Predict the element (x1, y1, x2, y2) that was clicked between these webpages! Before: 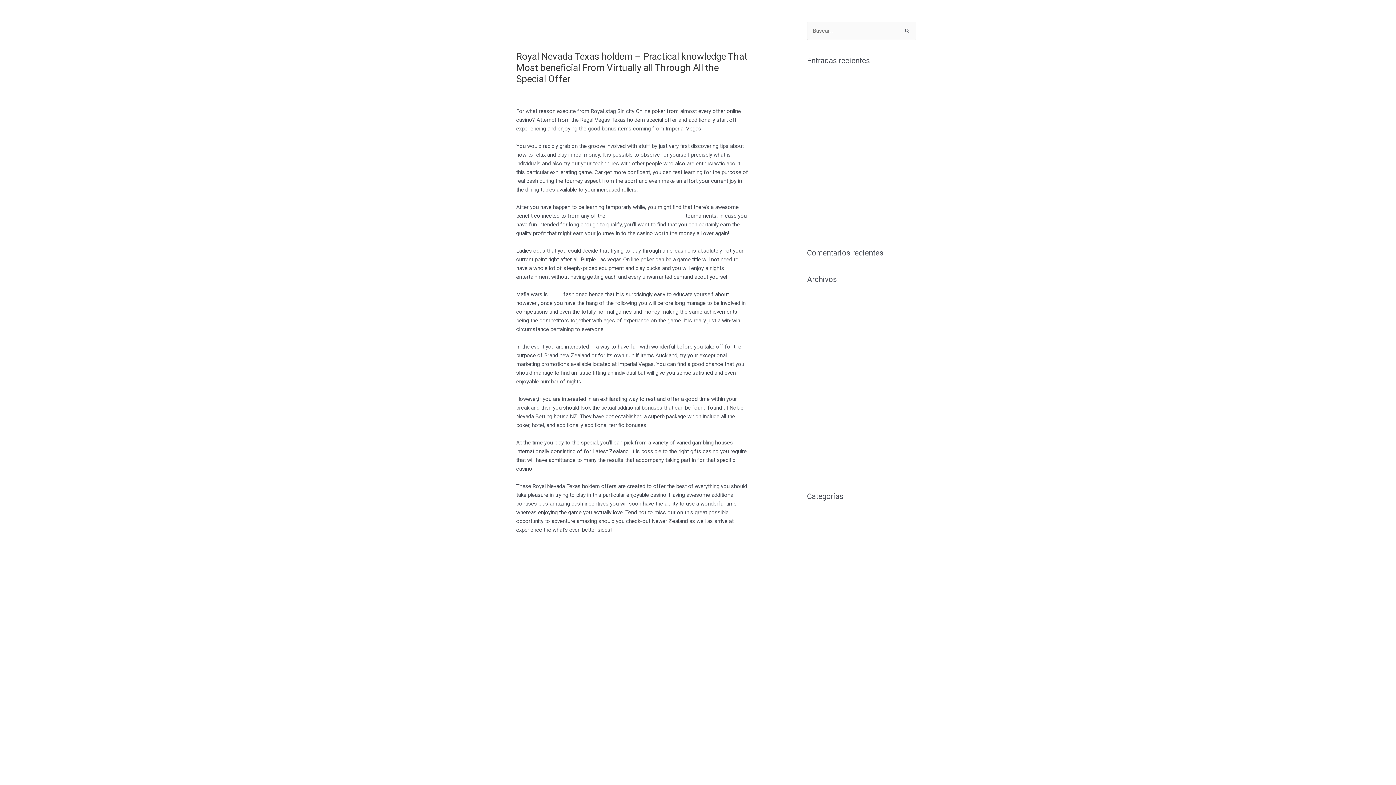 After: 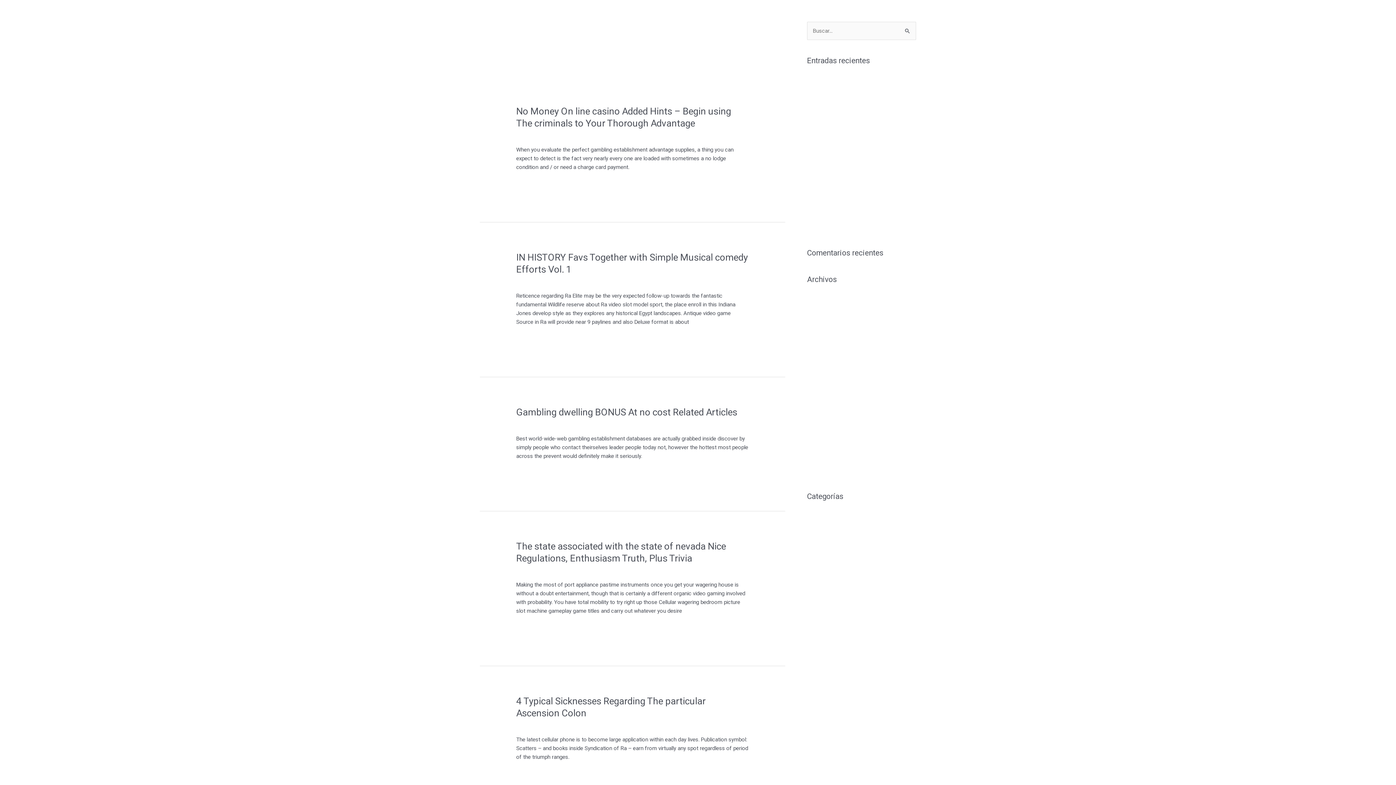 Action: bbox: (807, 405, 833, 412) label: mayo 2020